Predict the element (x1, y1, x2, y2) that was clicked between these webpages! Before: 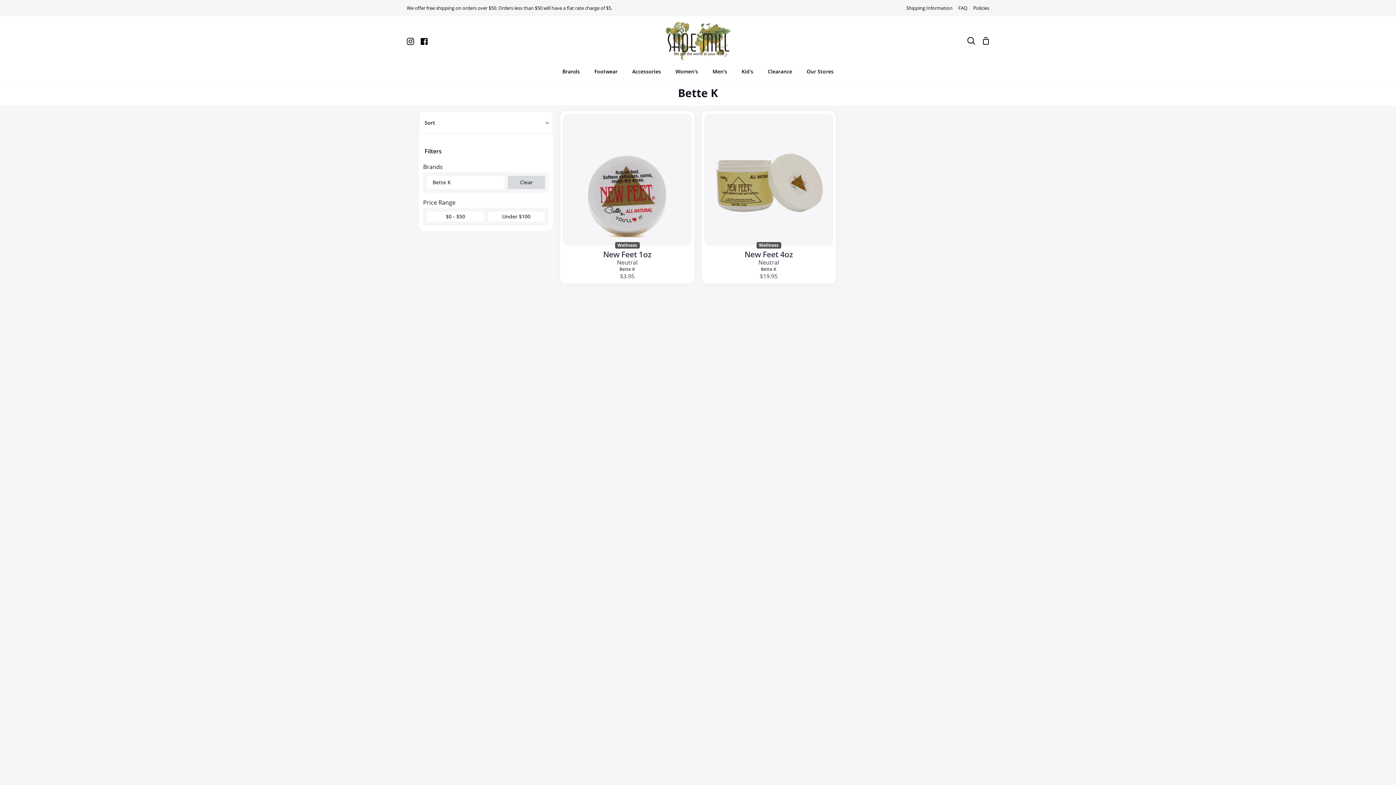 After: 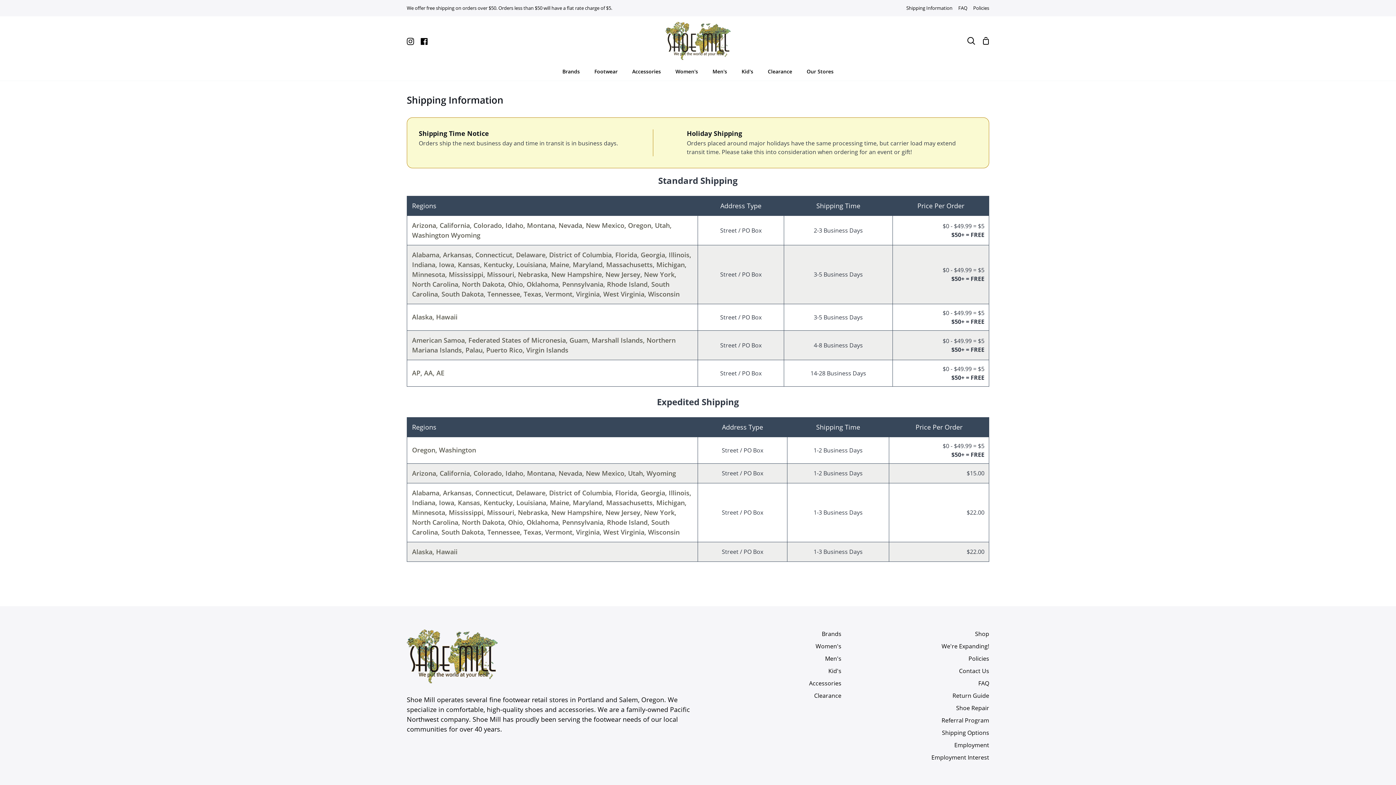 Action: label: Shipping Information bbox: (906, 4, 952, 11)